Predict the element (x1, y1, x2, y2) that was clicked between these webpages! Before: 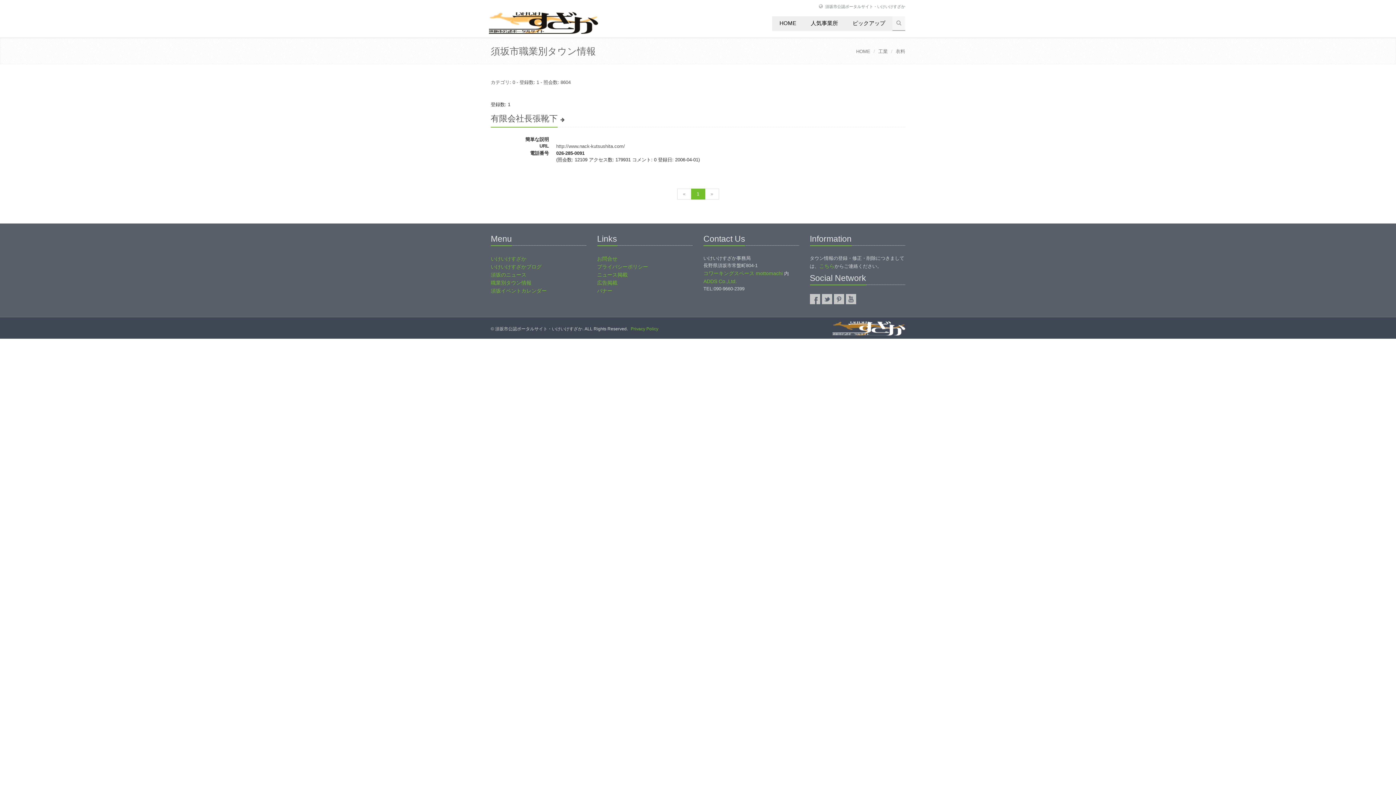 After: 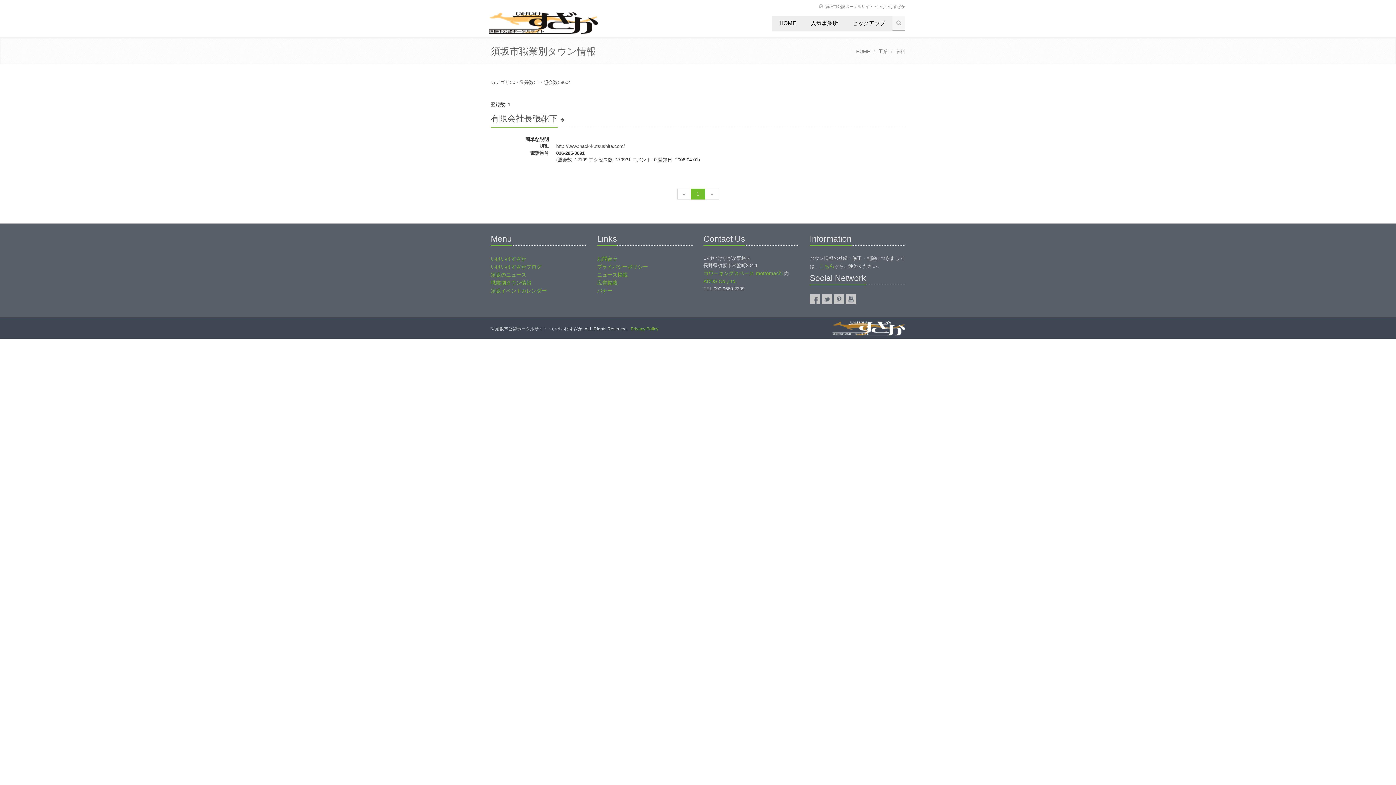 Action: label: 1 bbox: (691, 188, 705, 199)